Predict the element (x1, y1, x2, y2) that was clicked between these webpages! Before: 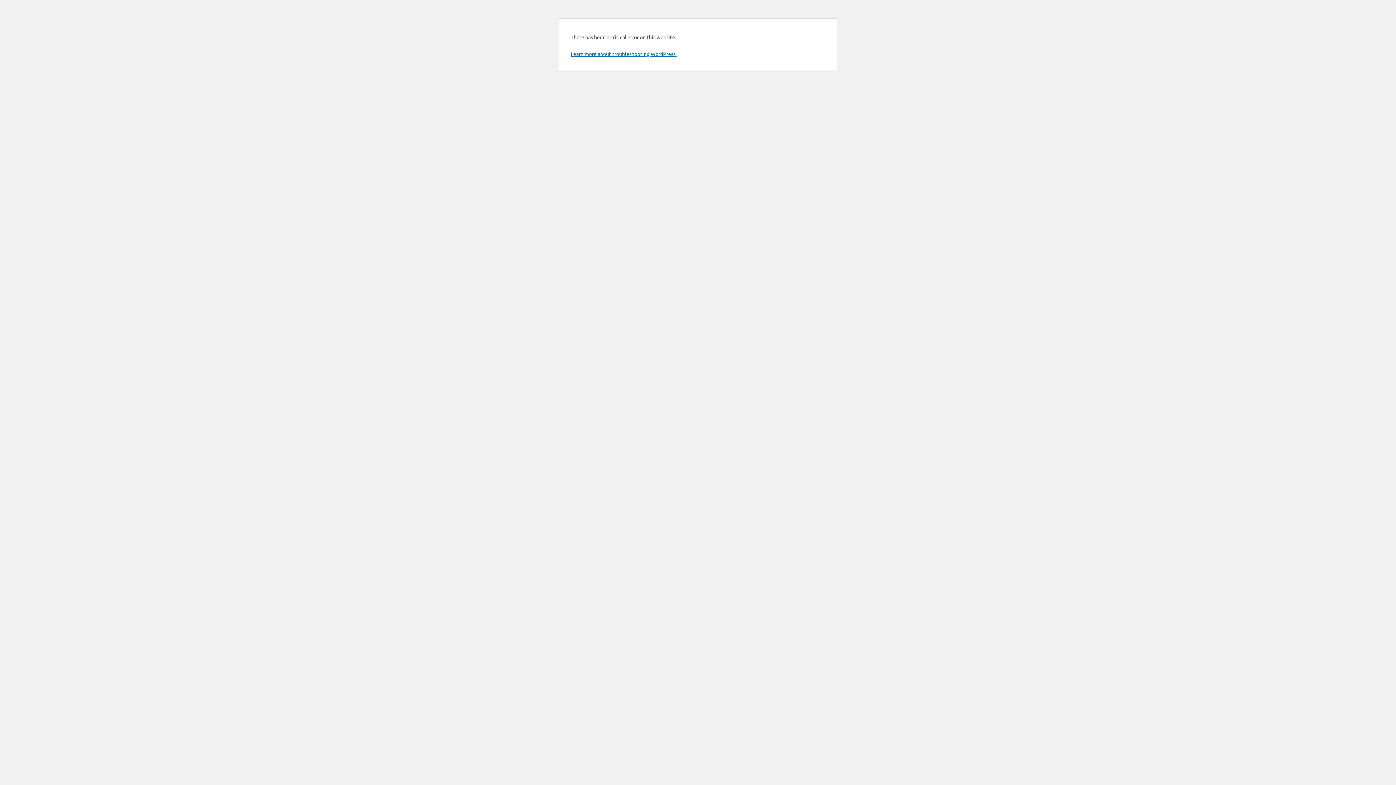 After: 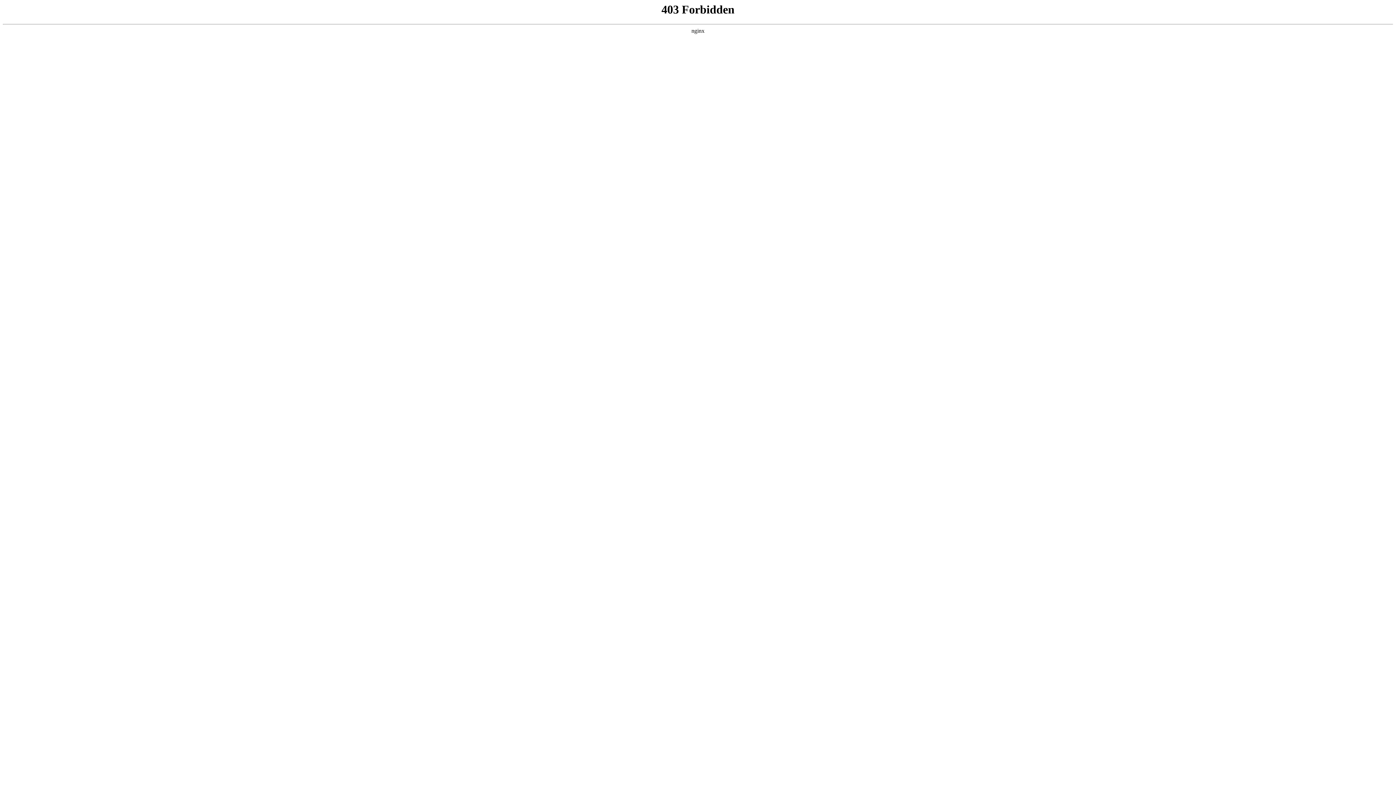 Action: label: Learn more about troubleshooting WordPress. bbox: (570, 50, 676, 57)